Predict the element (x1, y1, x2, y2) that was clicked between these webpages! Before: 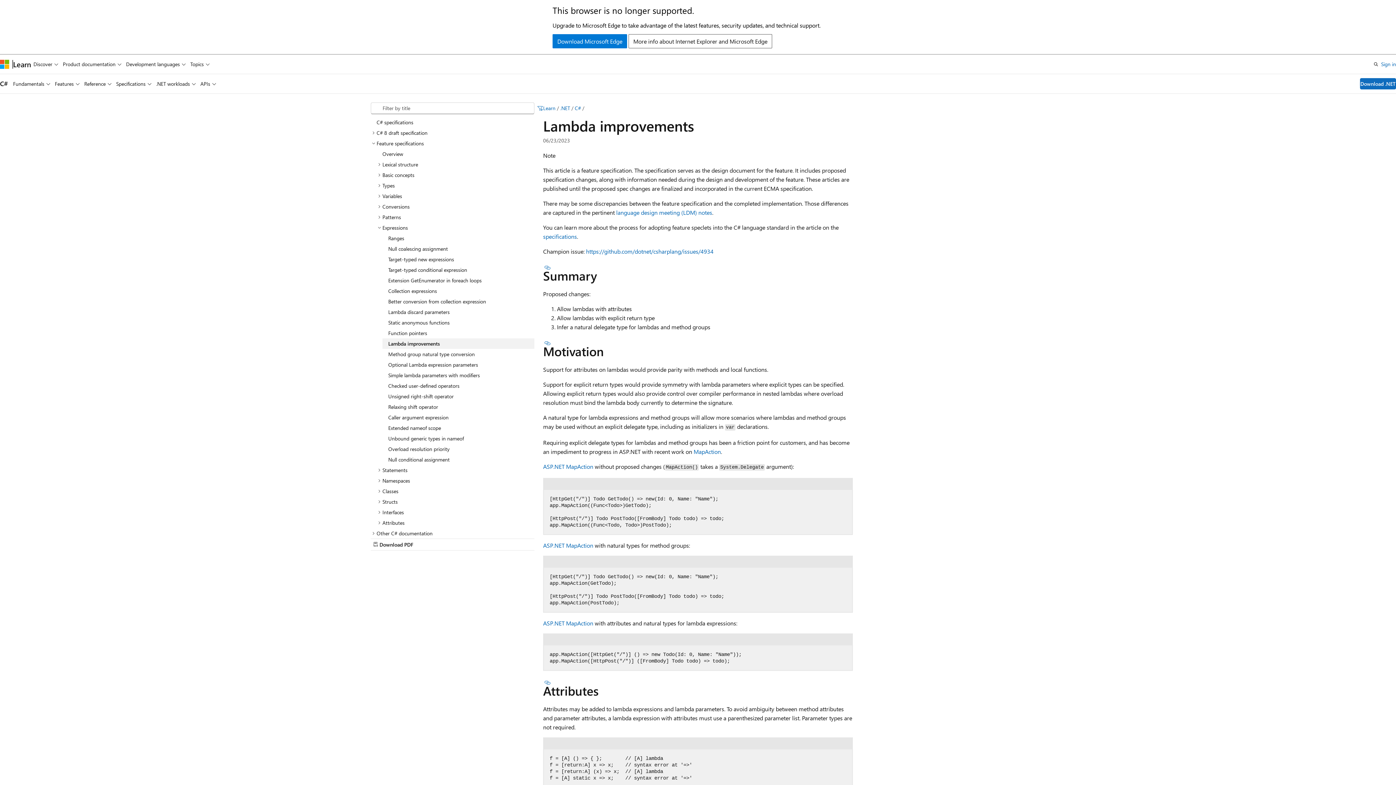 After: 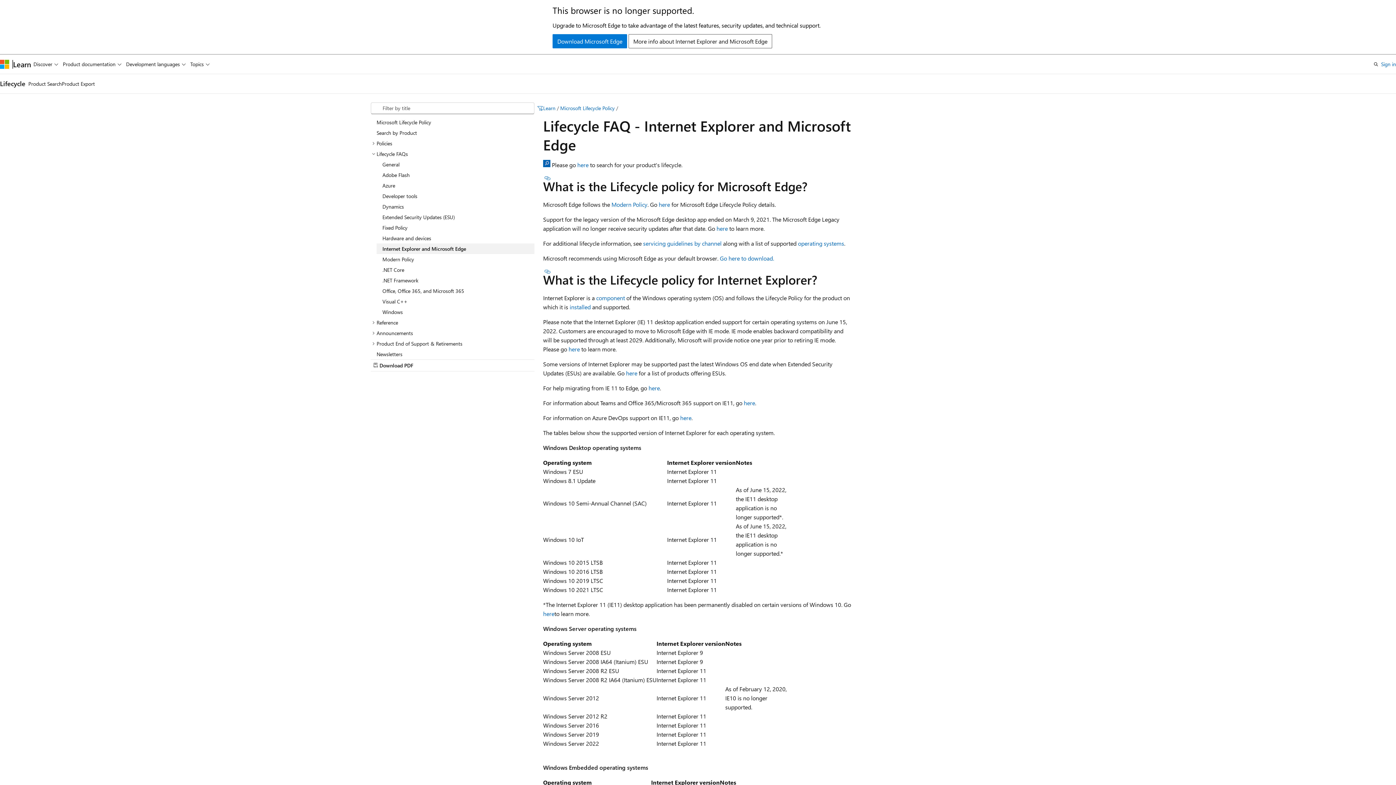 Action: label: More info about Internet Explorer and Microsoft Edge bbox: (628, 34, 772, 48)